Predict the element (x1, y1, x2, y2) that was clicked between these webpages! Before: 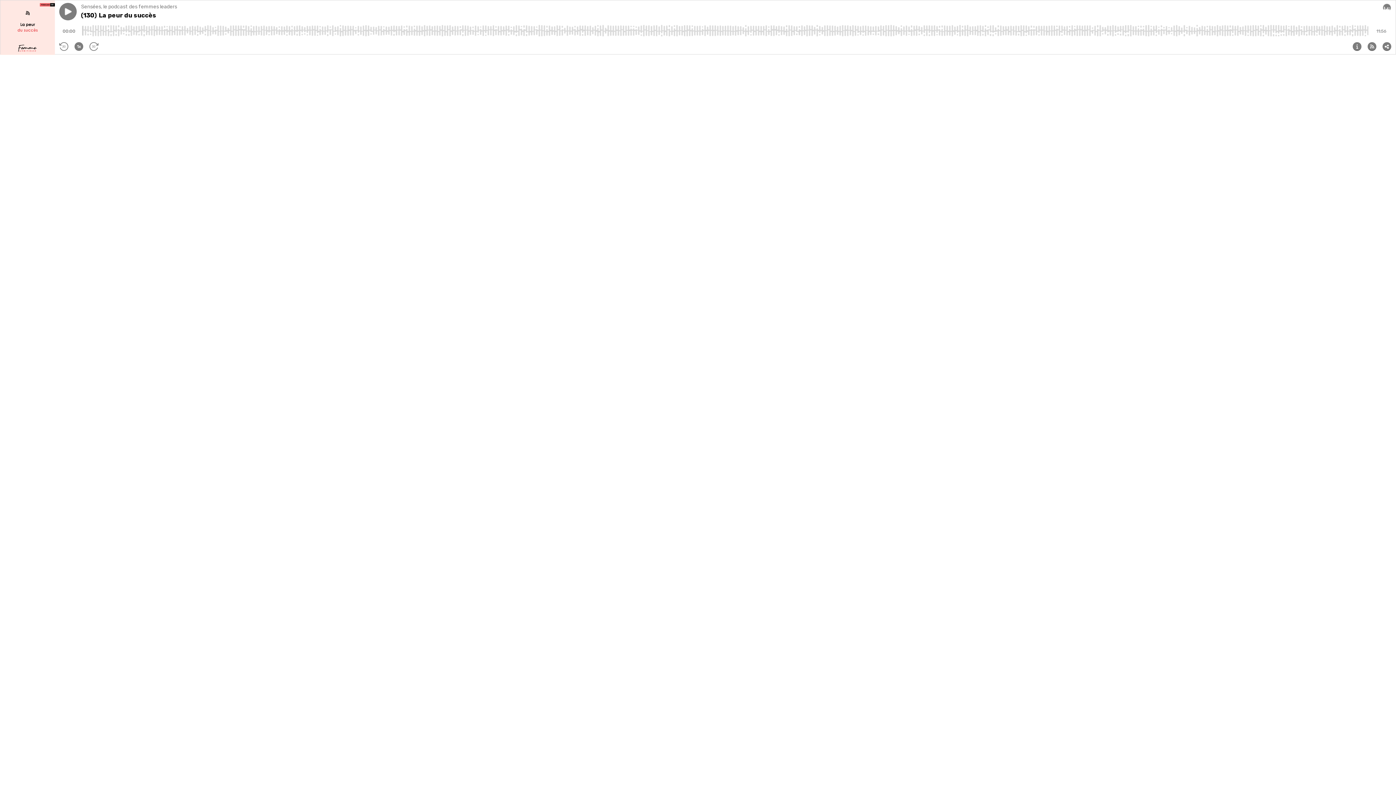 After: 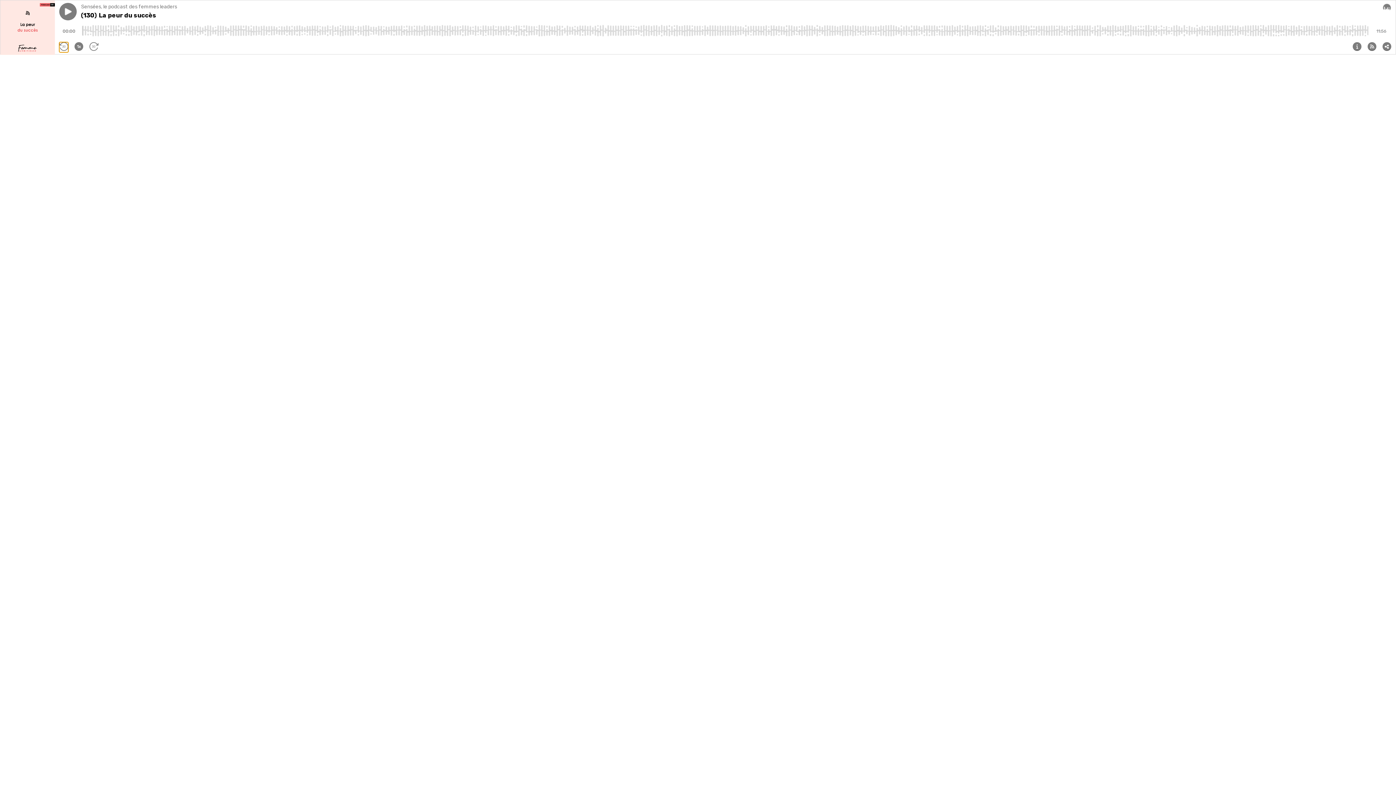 Action: bbox: (59, 42, 68, 52) label: reculer de 30 secondes